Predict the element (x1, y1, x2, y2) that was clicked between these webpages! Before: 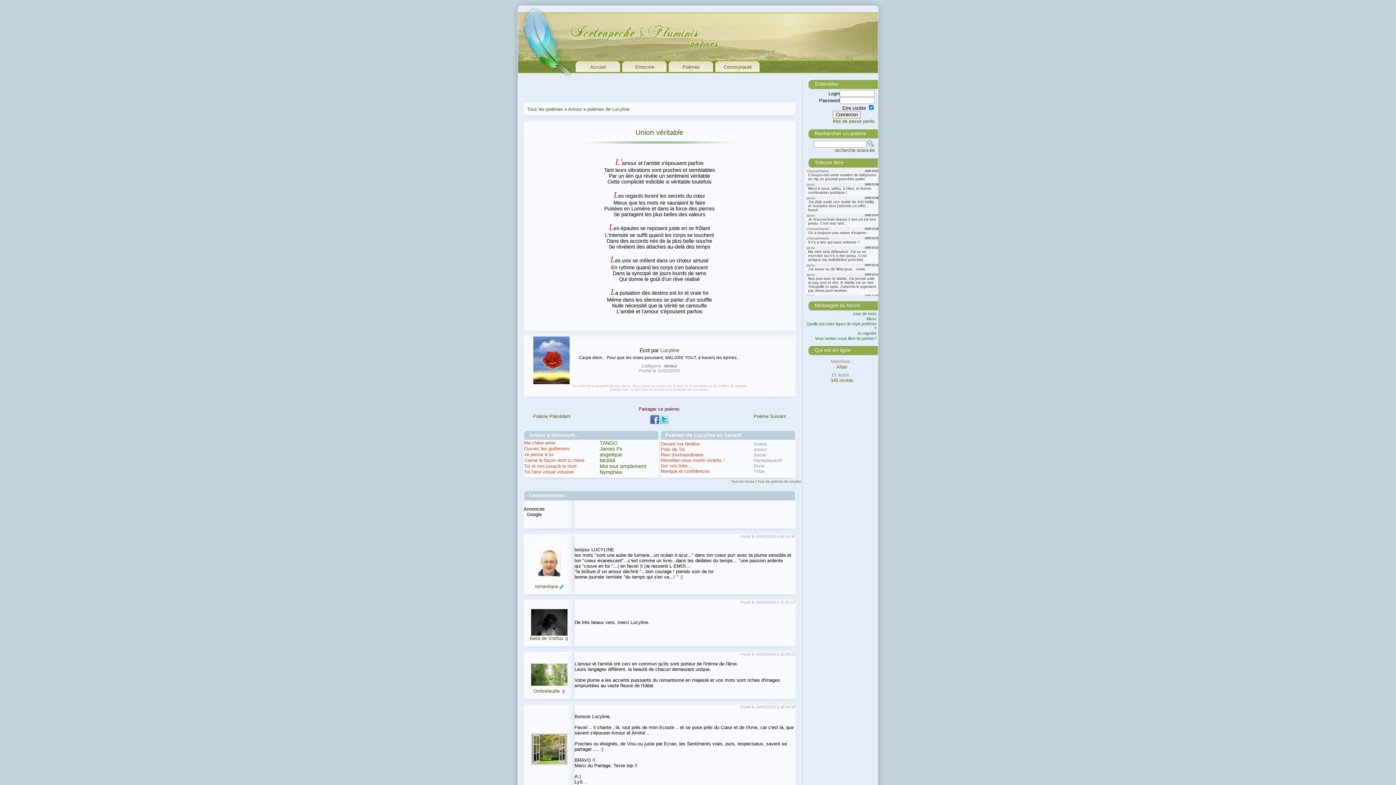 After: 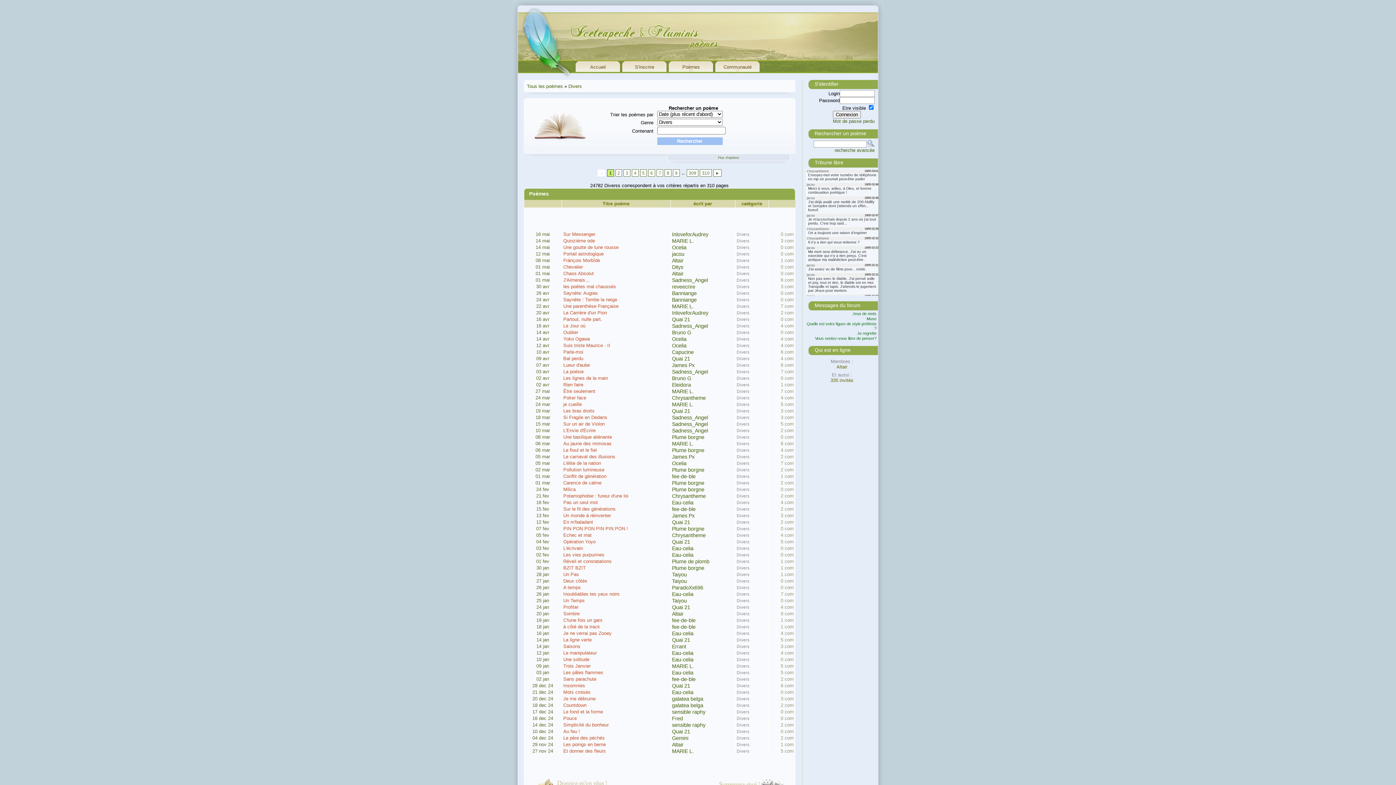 Action: label: Divers bbox: (754, 441, 766, 446)